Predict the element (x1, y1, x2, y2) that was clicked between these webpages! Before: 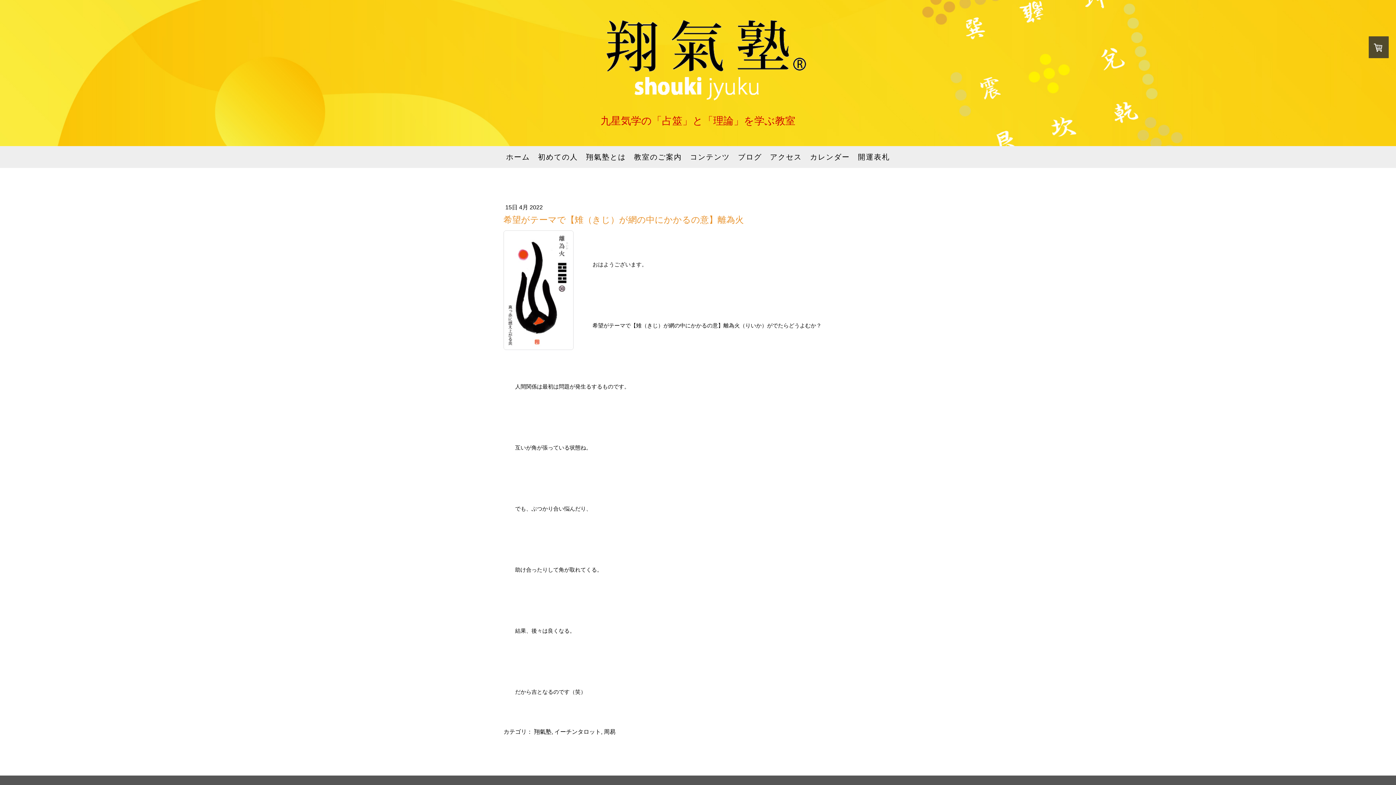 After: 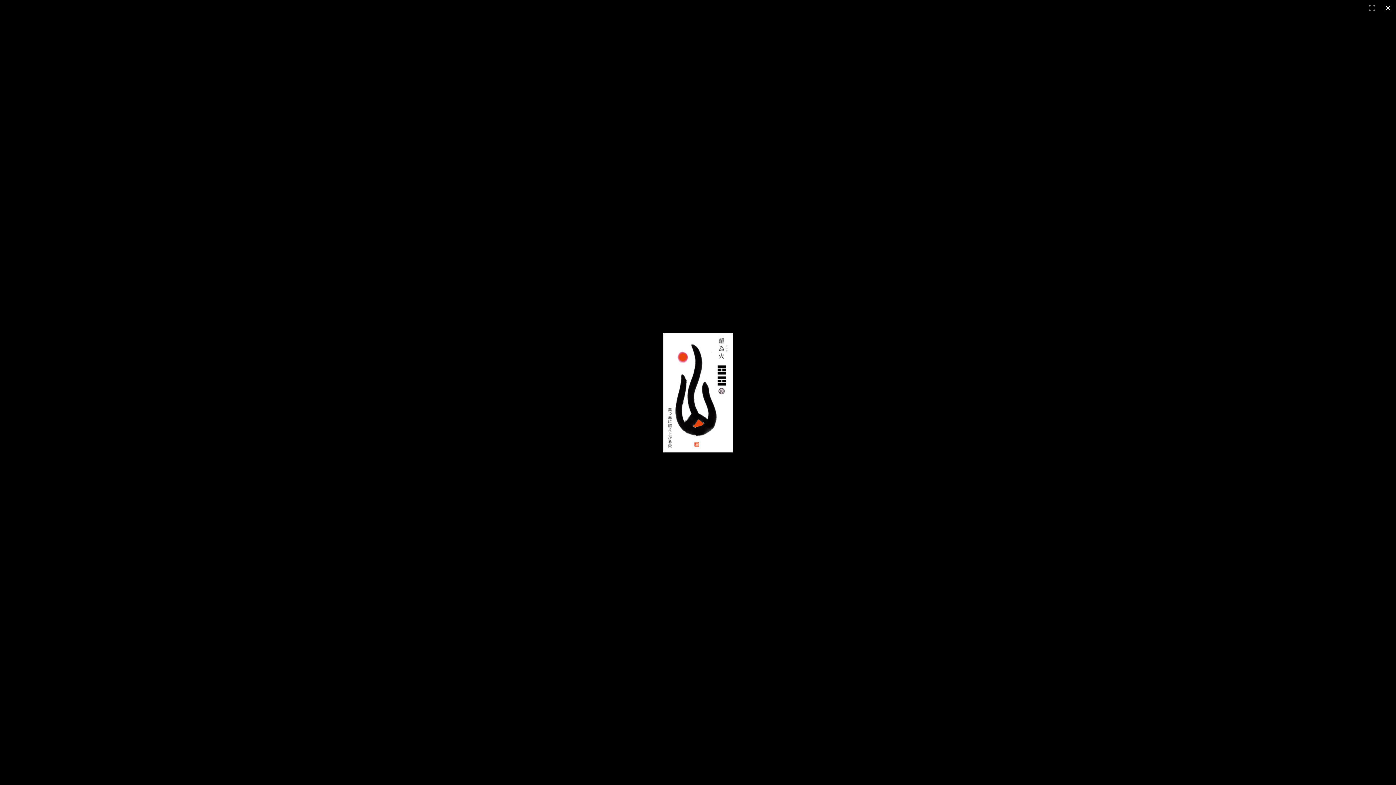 Action: bbox: (503, 232, 573, 238)